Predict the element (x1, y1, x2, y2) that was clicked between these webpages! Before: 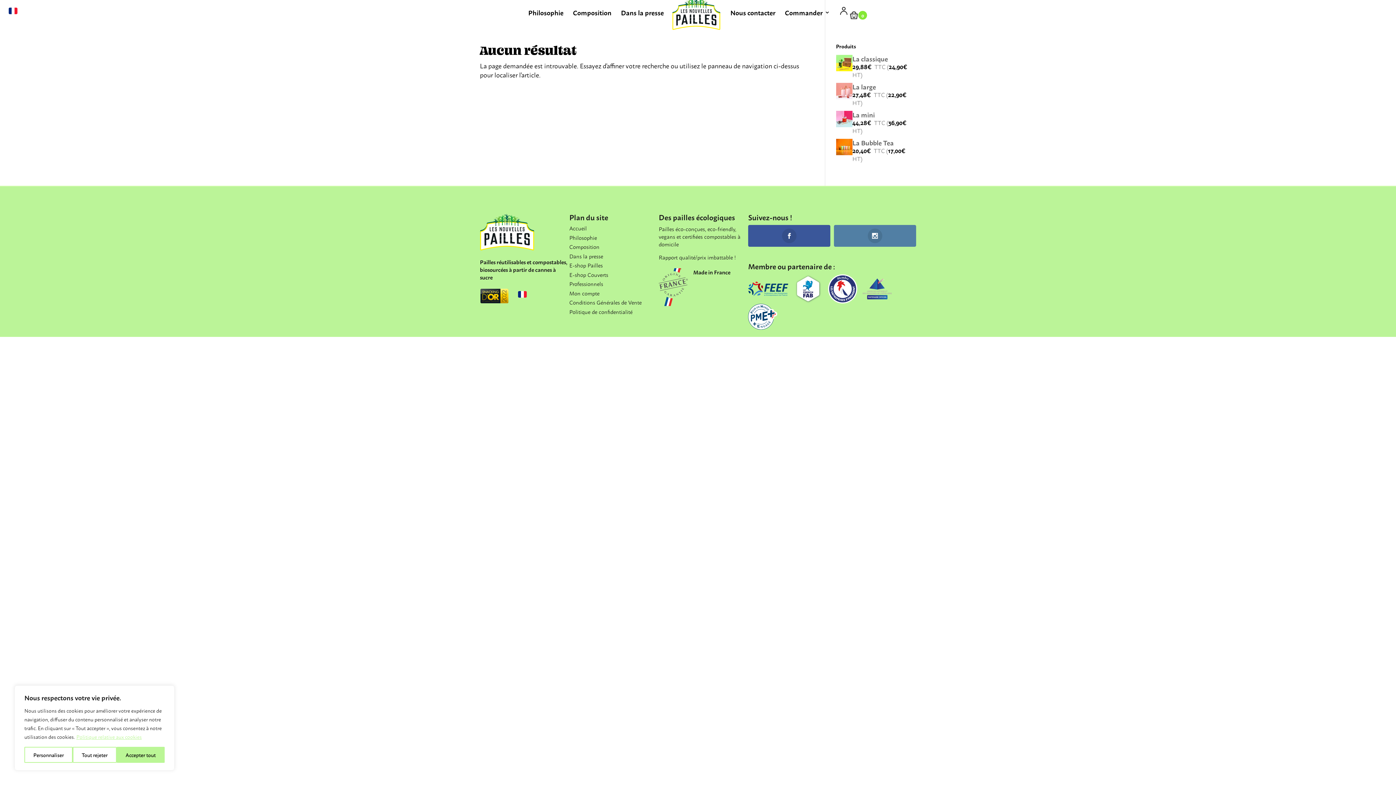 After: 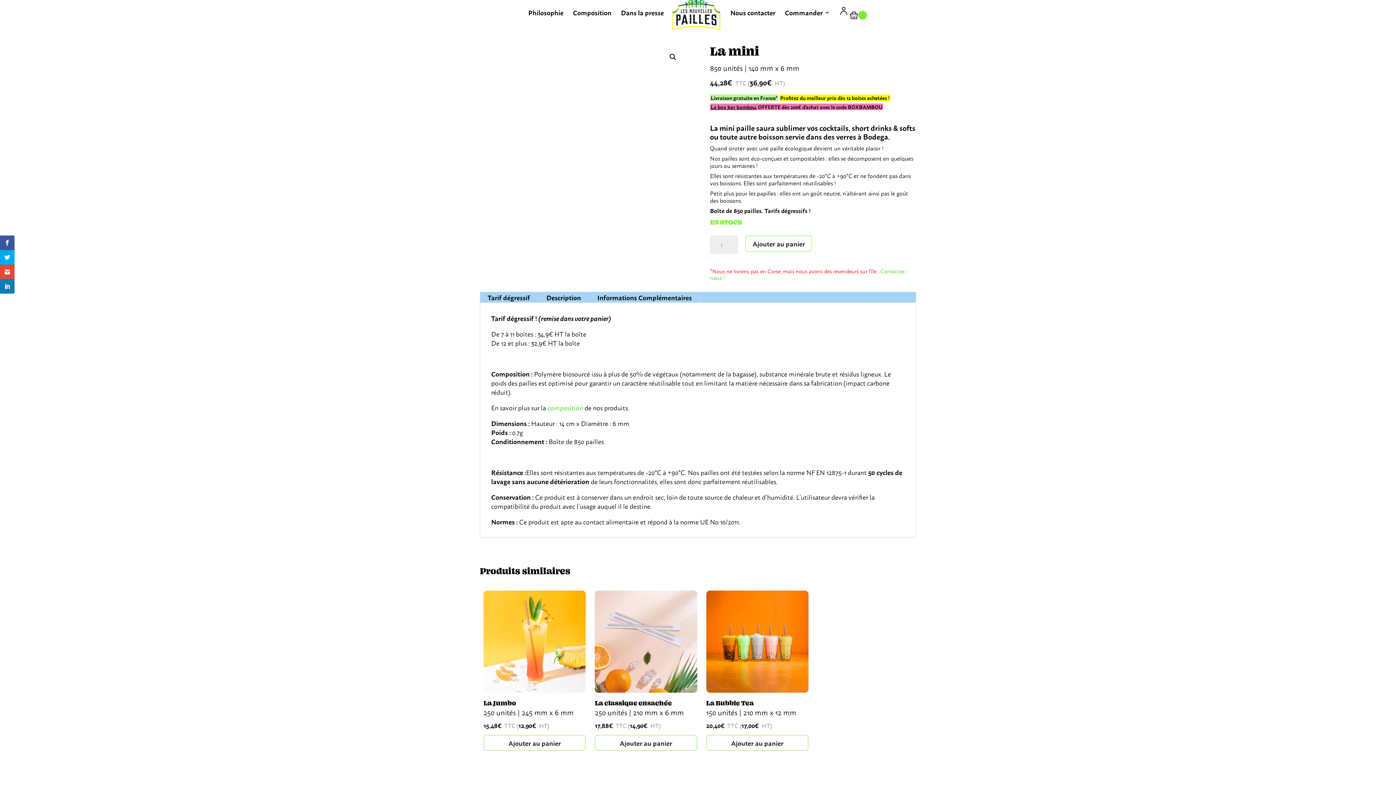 Action: bbox: (836, 110, 916, 118) label: La mini